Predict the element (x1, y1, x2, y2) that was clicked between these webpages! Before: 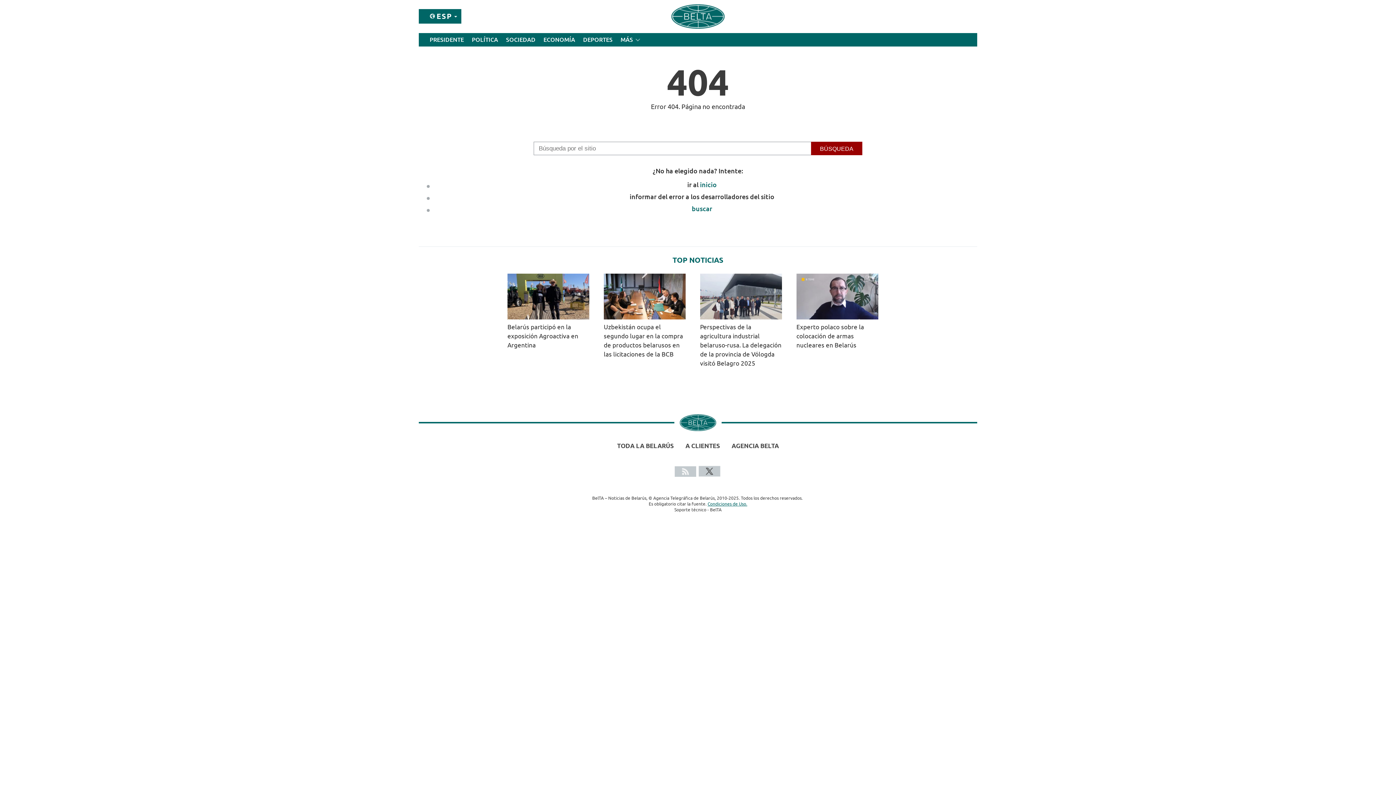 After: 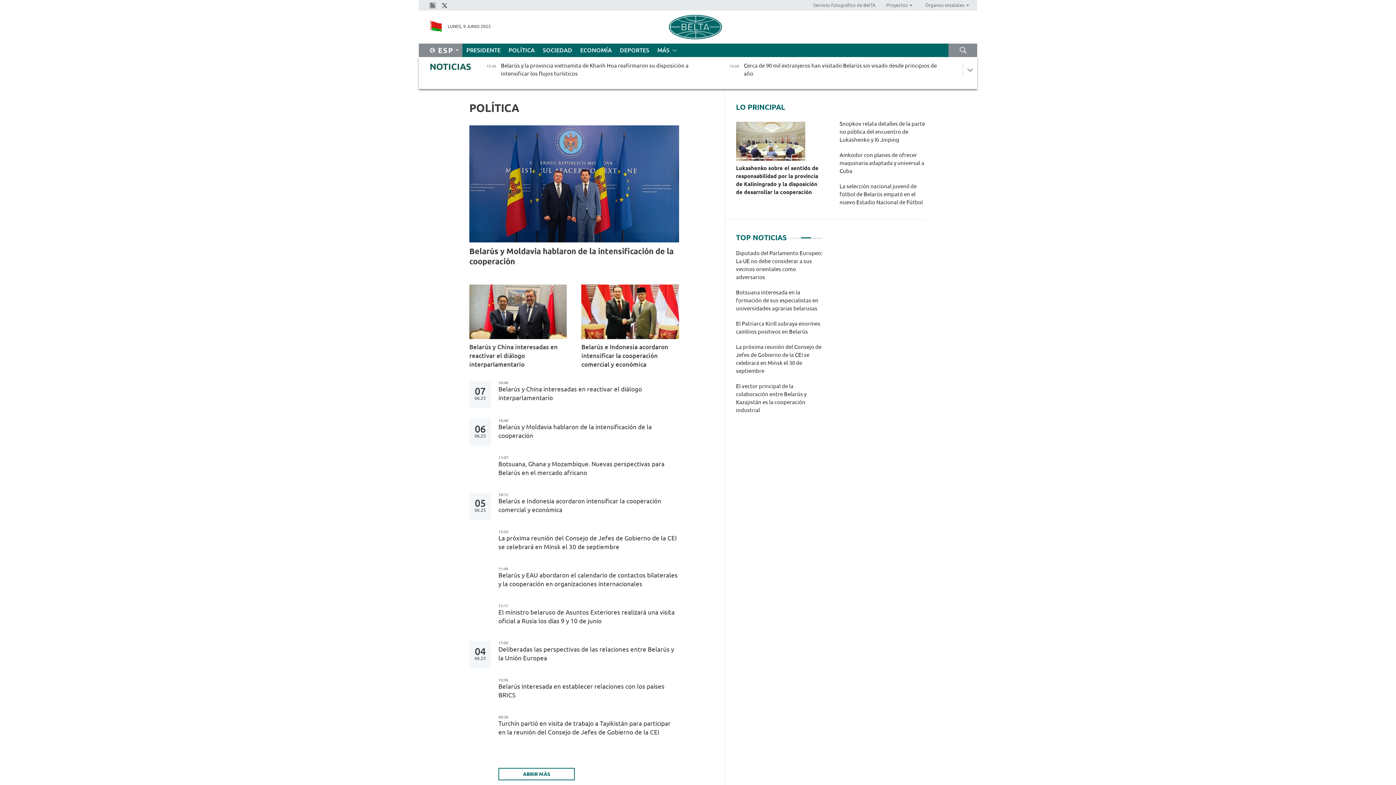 Action: bbox: (468, 33, 502, 46) label: POLÍTICA